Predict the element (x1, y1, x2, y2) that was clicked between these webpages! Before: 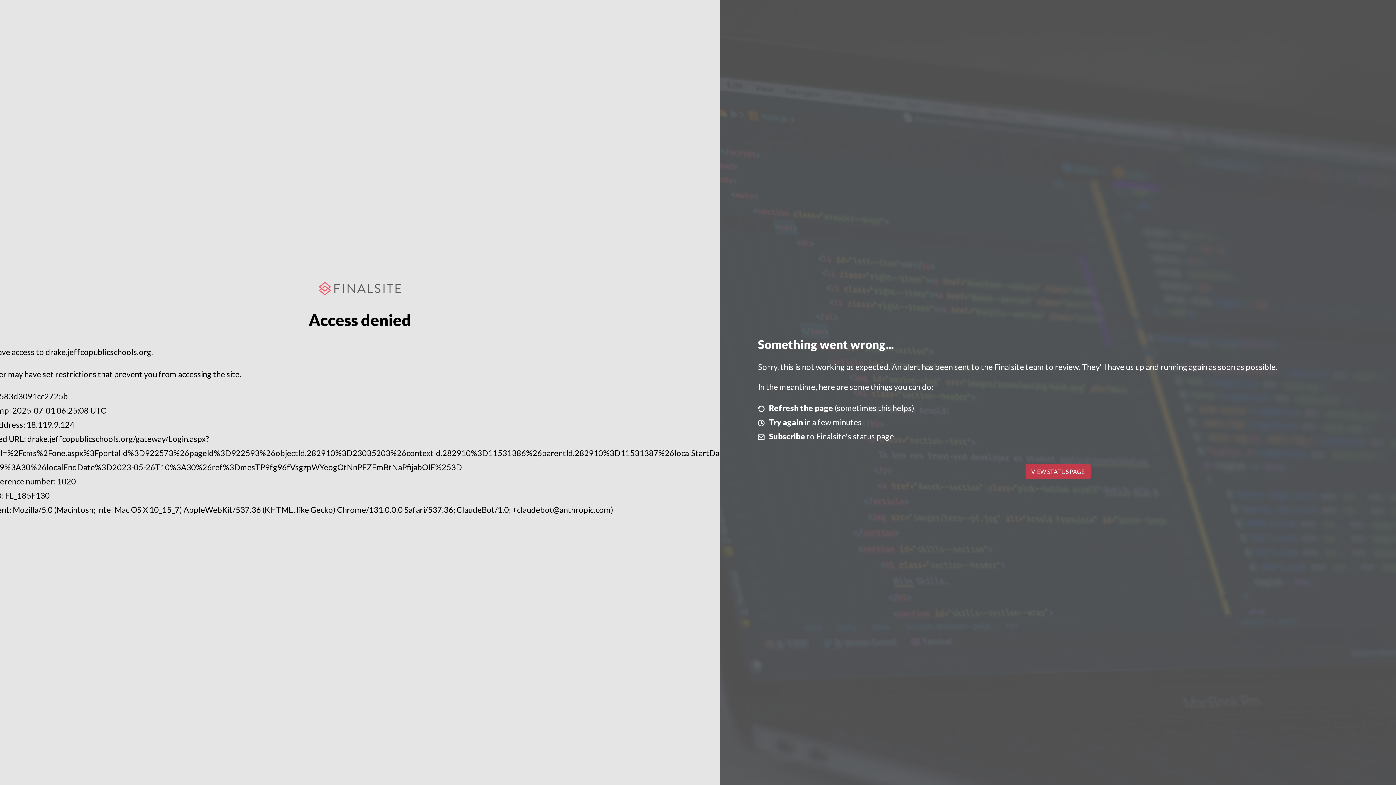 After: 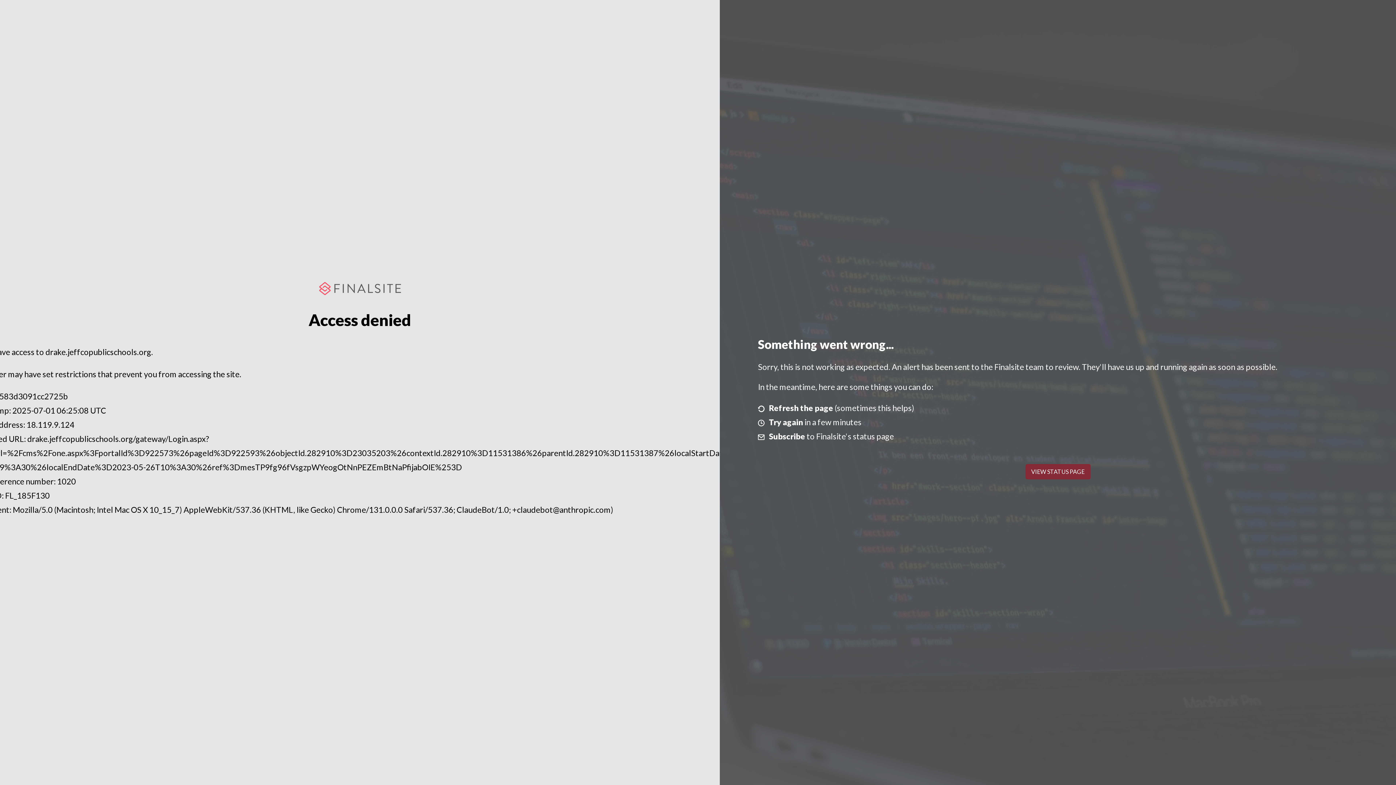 Action: label: VIEW STATUS PAGE bbox: (1025, 464, 1090, 479)